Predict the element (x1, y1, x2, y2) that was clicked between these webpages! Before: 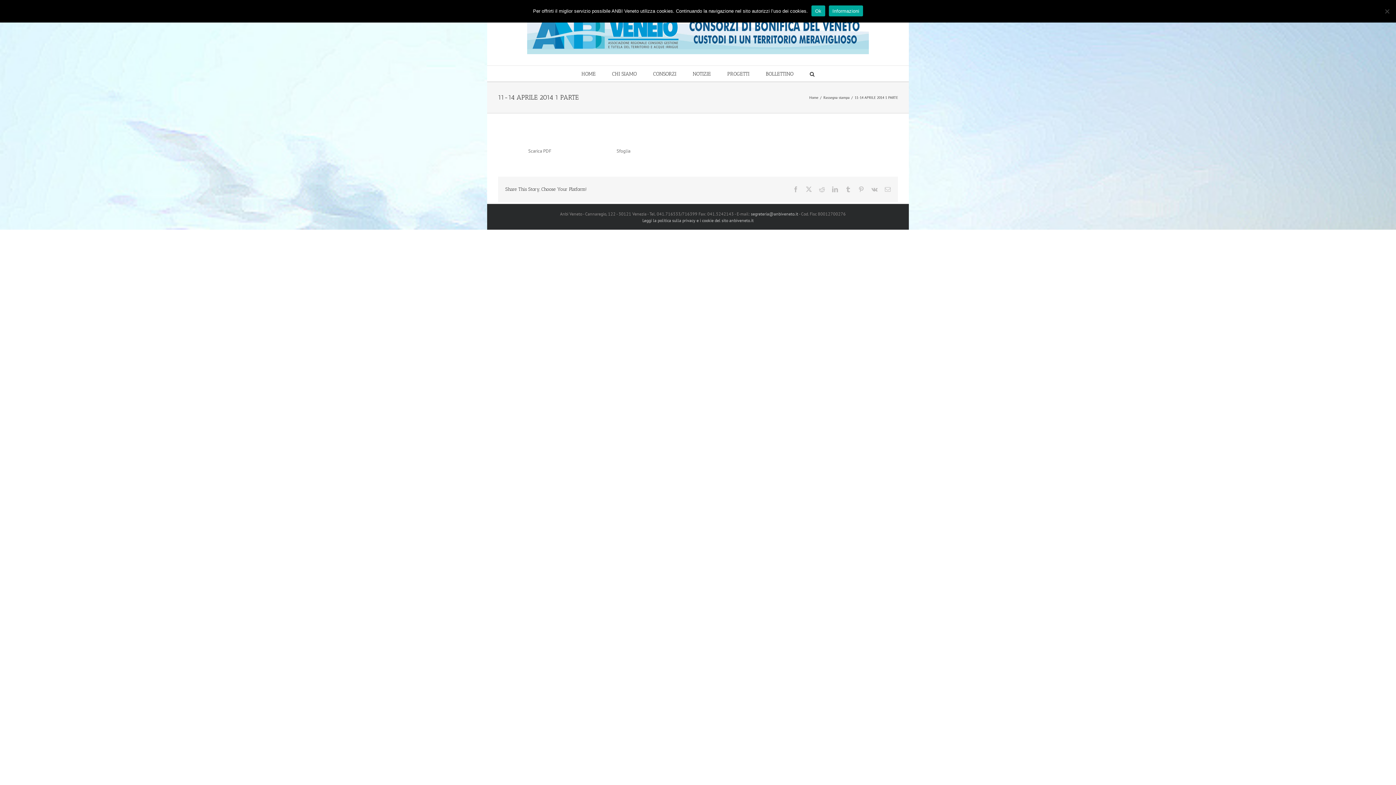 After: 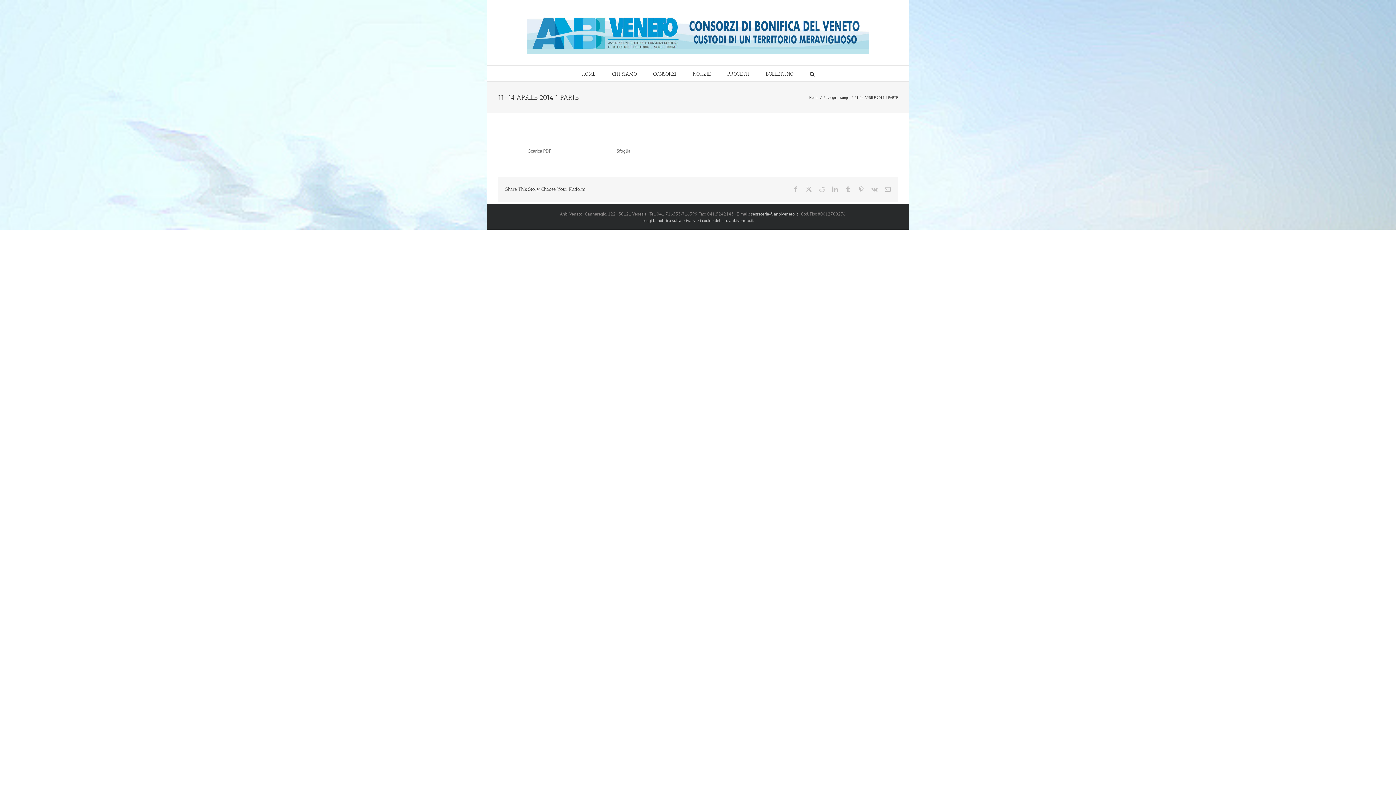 Action: label: Ok bbox: (811, 5, 825, 16)